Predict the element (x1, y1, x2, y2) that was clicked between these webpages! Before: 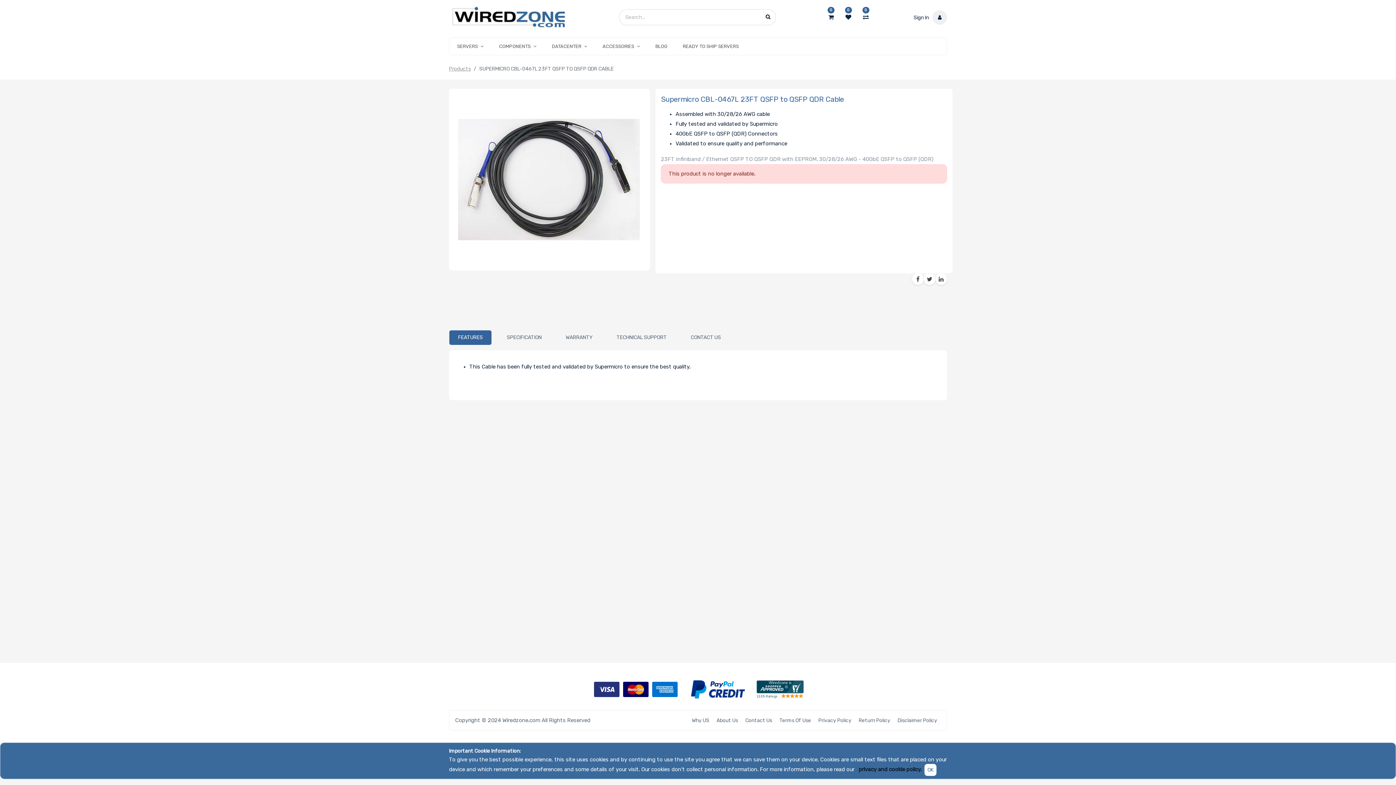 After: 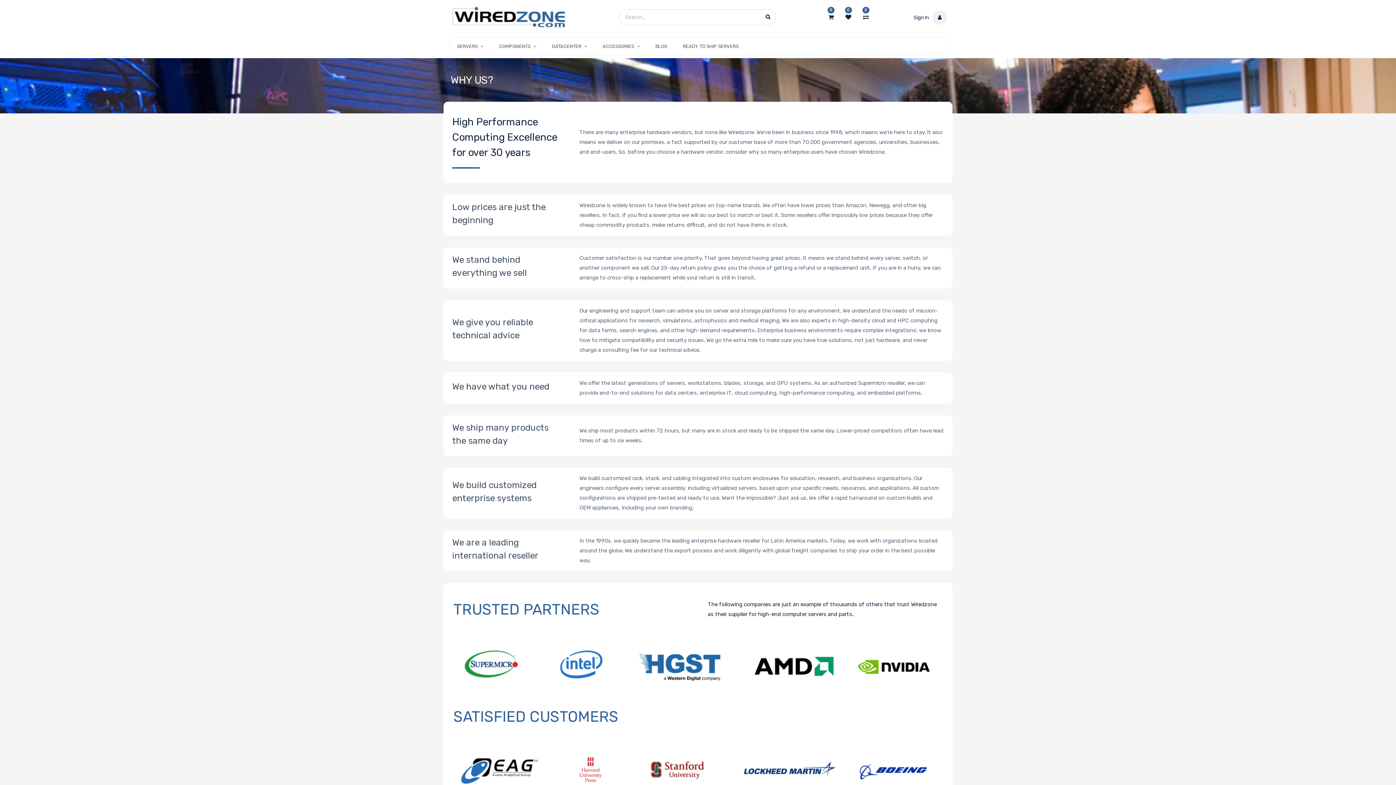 Action: label: Why US bbox: (688, 712, 713, 729)